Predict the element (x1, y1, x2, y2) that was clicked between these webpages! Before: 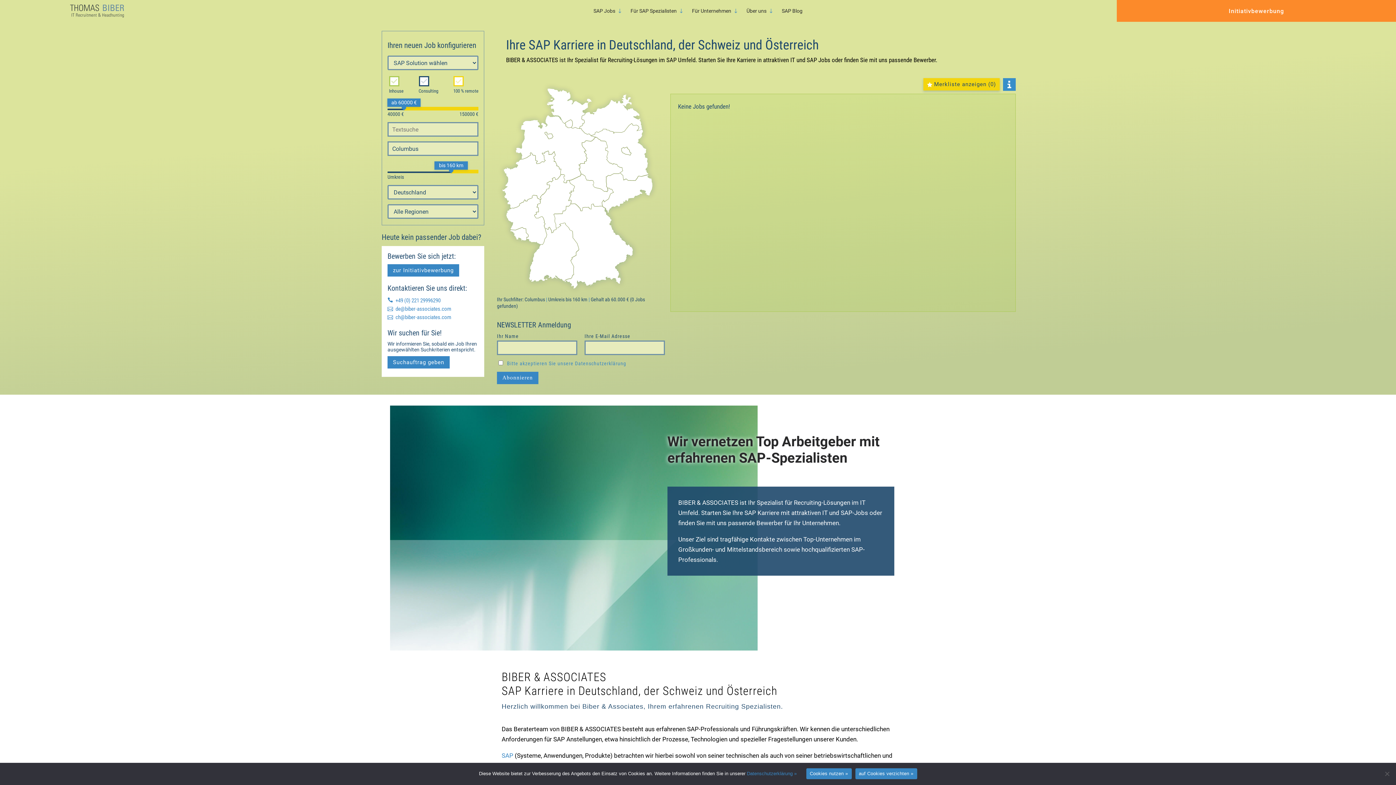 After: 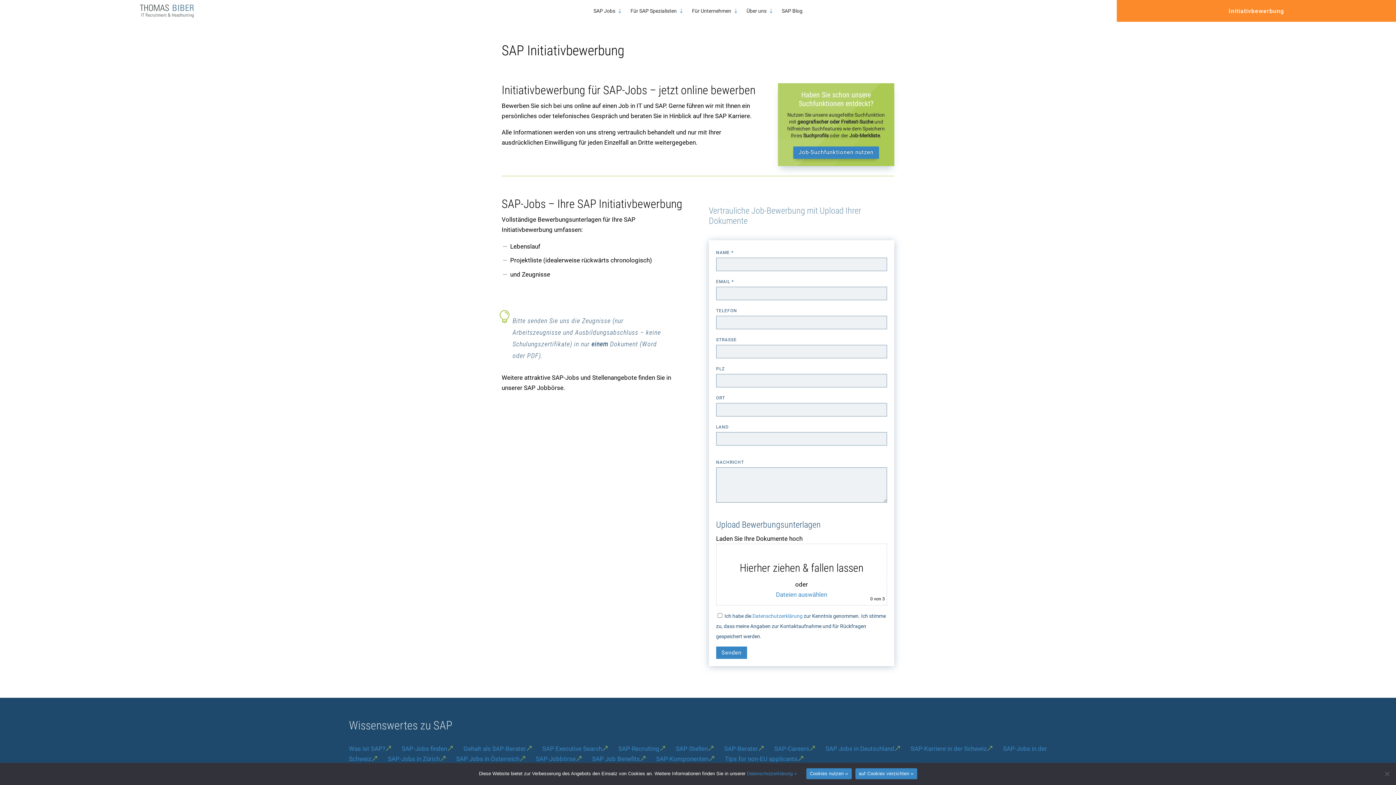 Action: label: zur Initiativbewerbung bbox: (387, 264, 459, 276)